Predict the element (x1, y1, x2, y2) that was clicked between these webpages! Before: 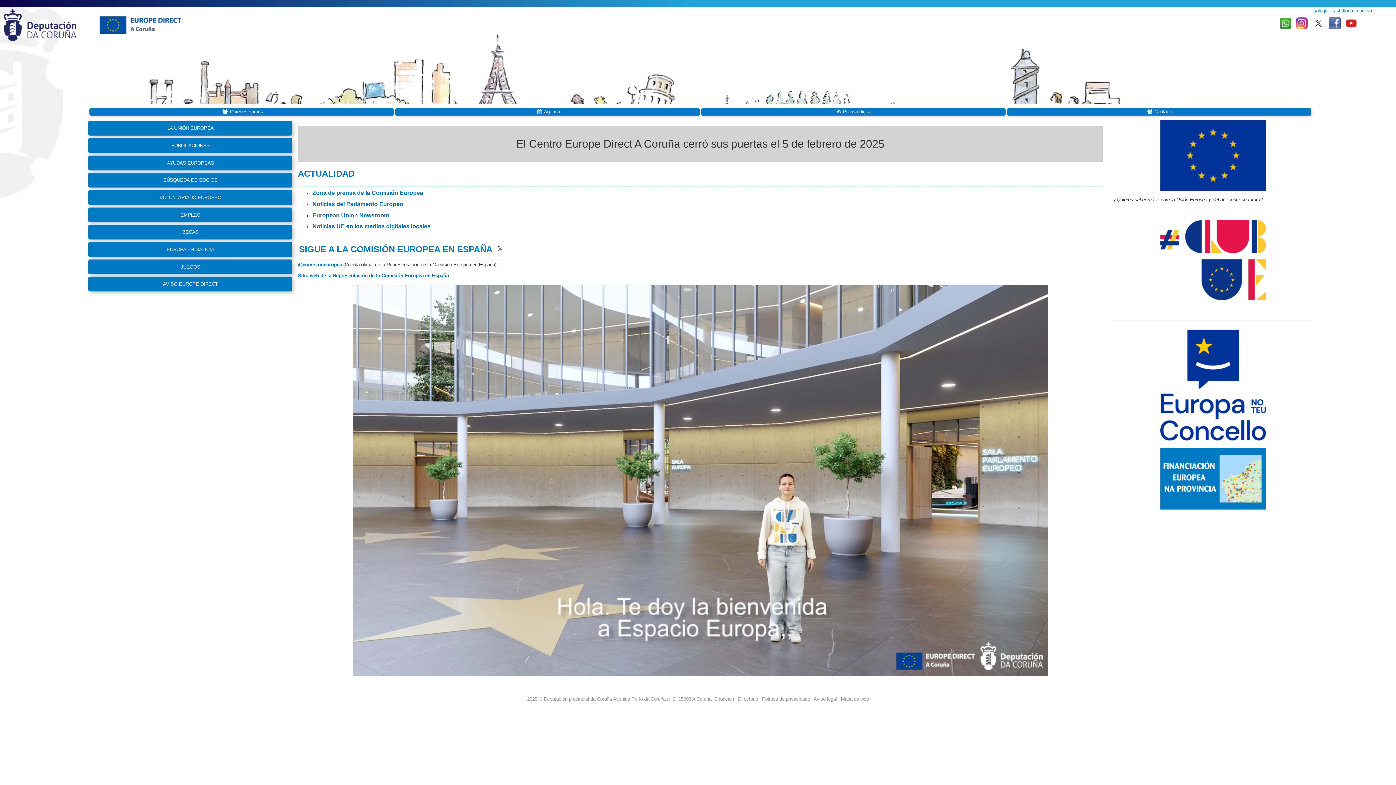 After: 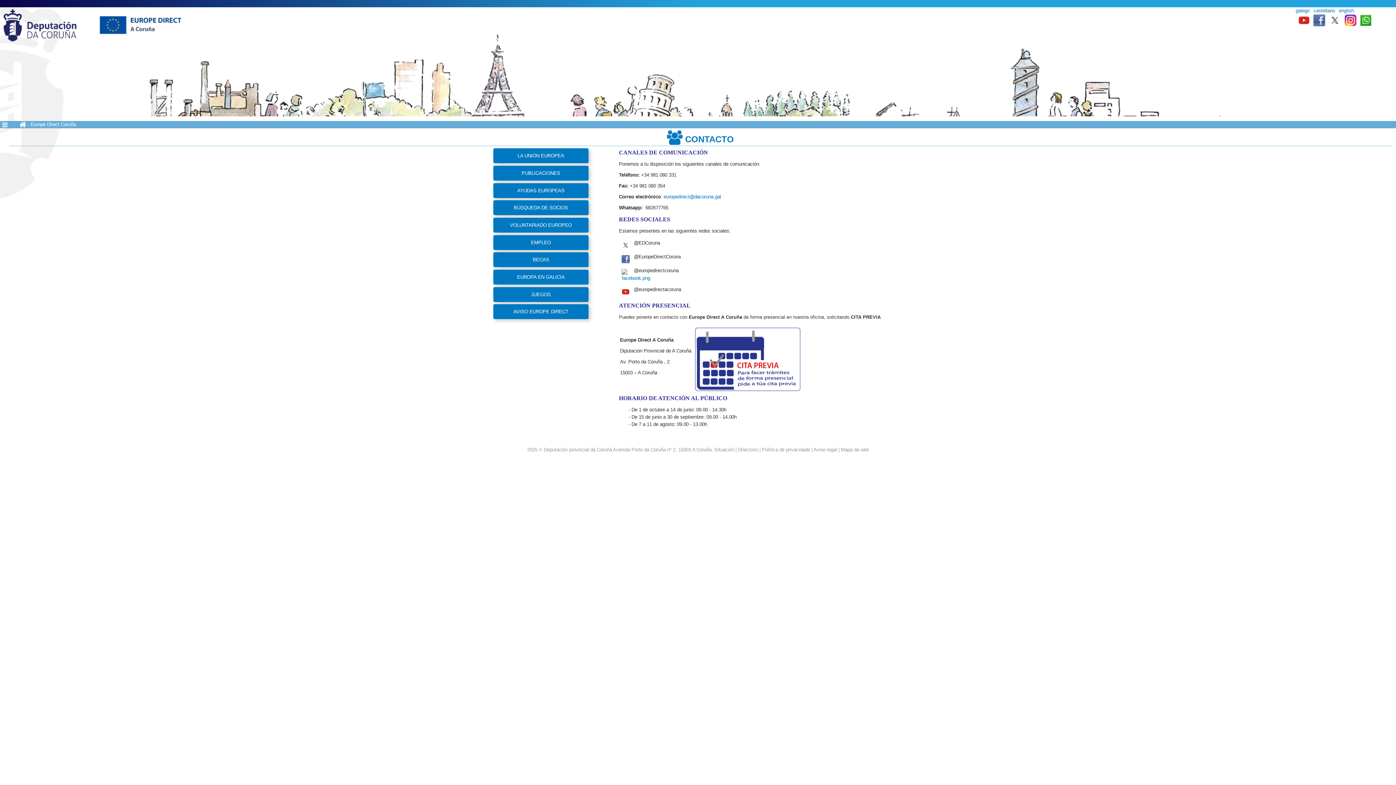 Action: label: Contacto bbox: (1154, 109, 1173, 114)